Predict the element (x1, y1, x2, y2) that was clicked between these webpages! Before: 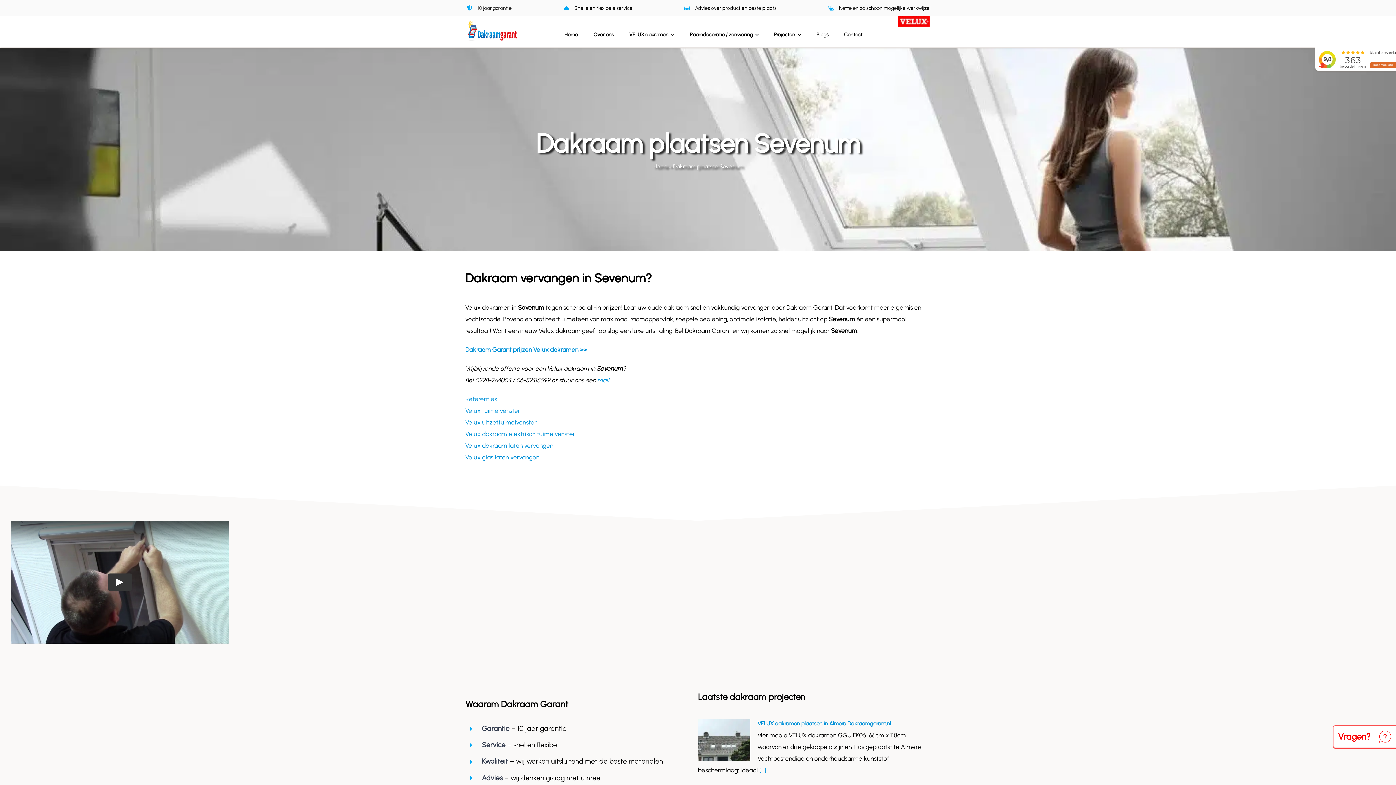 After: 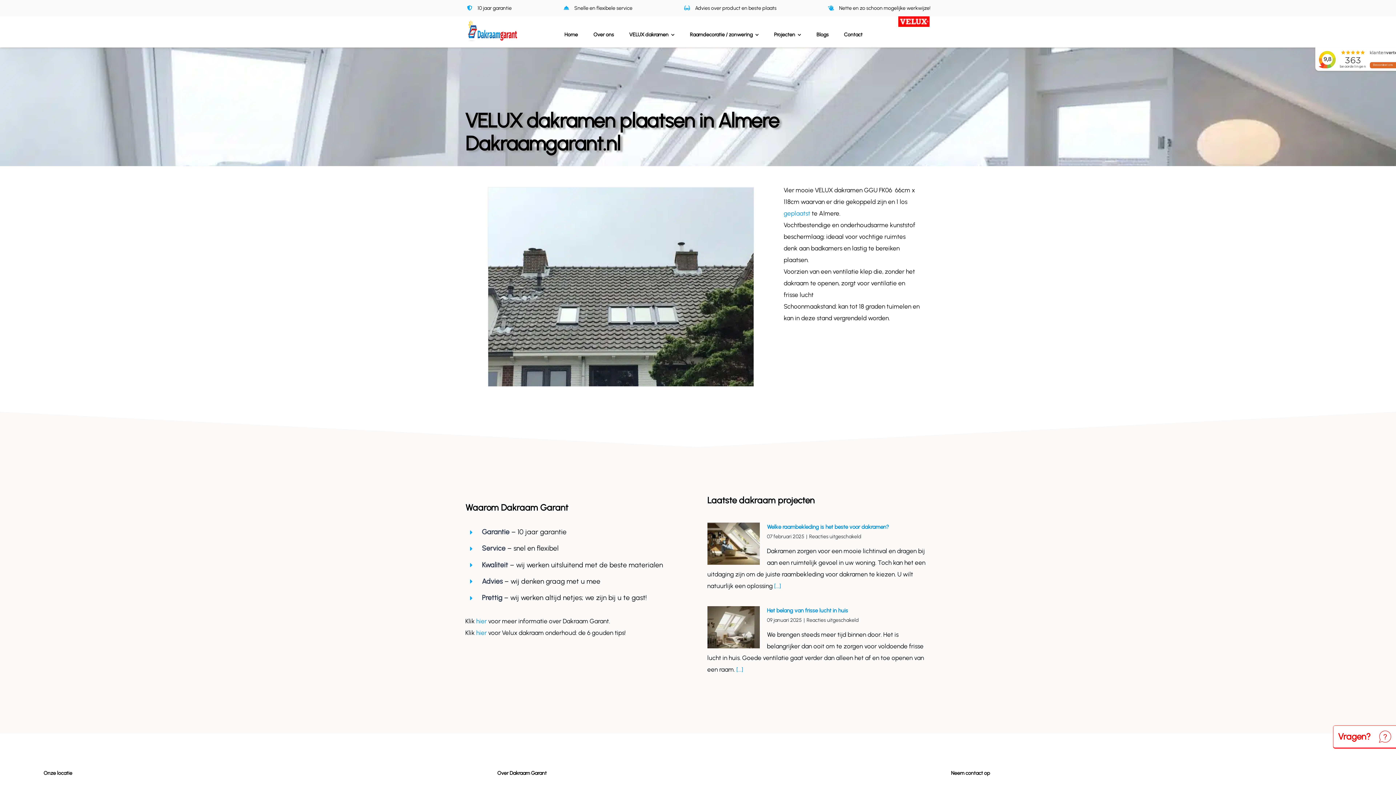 Action: label:  [...] bbox: (758, 766, 766, 774)